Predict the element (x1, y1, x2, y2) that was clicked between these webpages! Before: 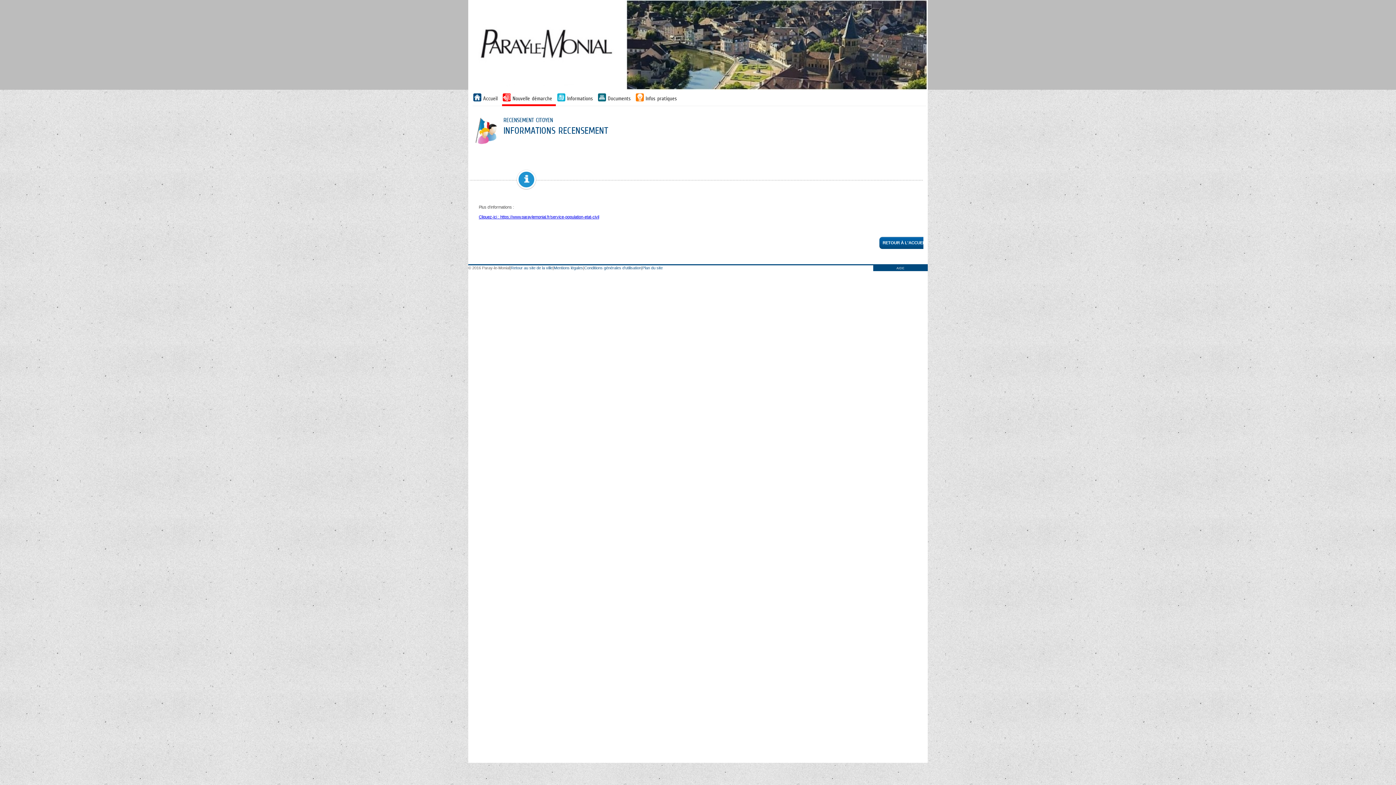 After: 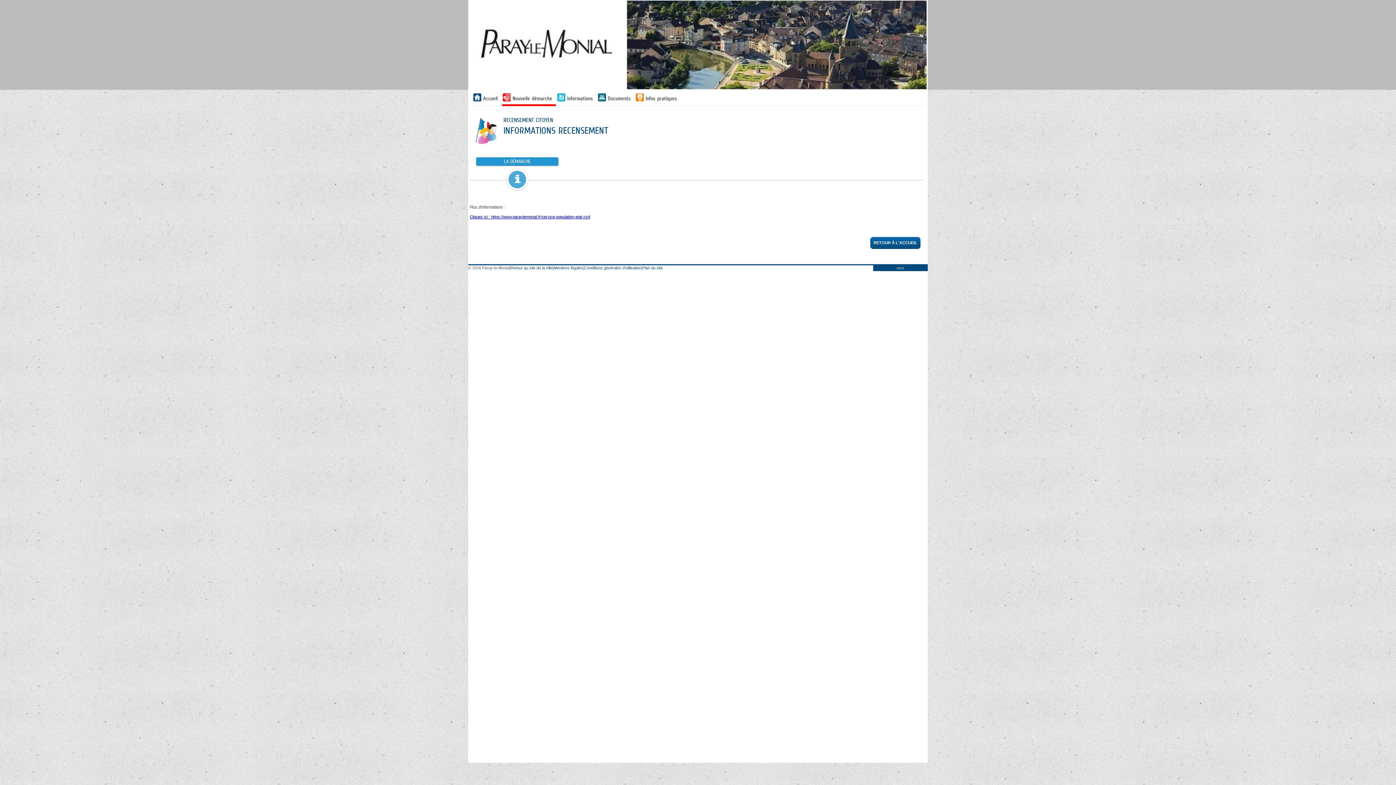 Action: bbox: (517, 170, 536, 189)